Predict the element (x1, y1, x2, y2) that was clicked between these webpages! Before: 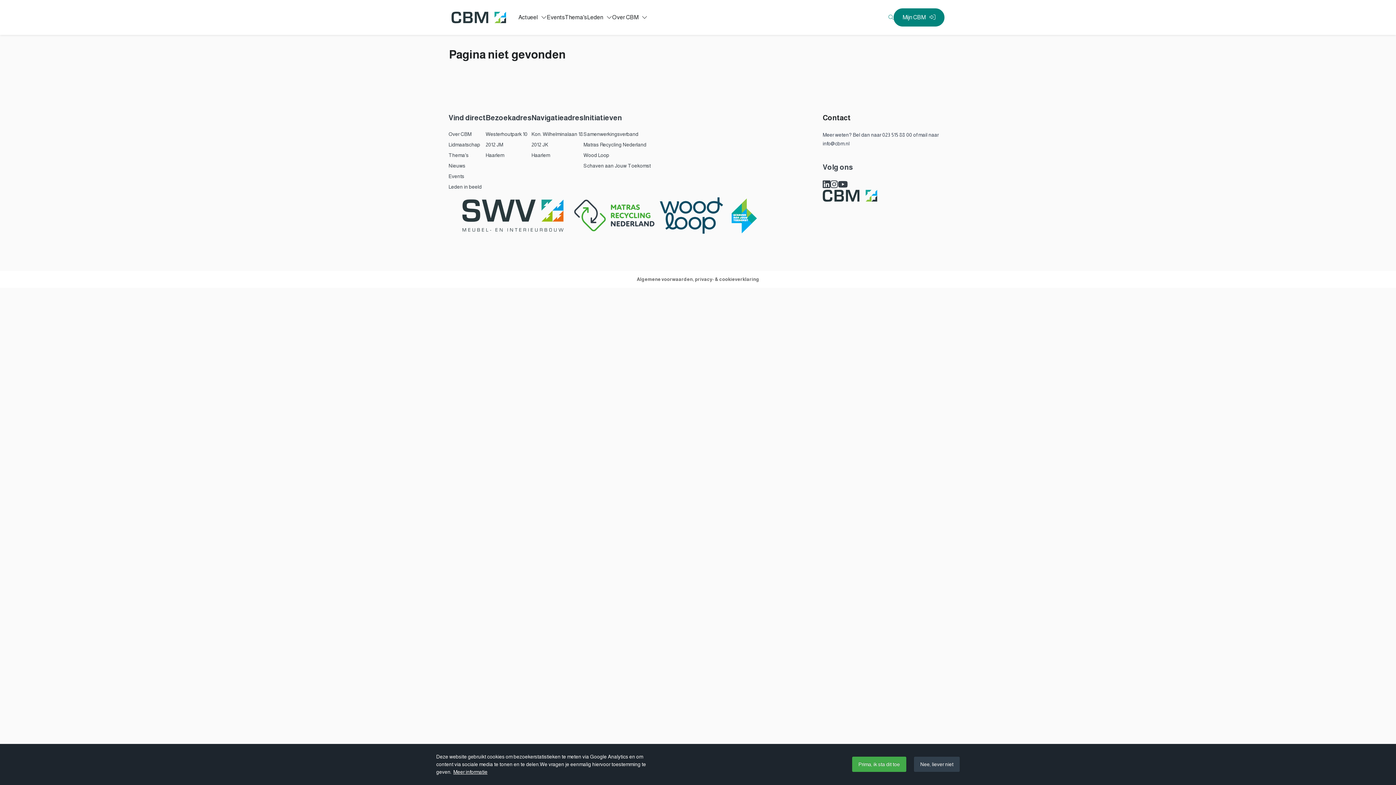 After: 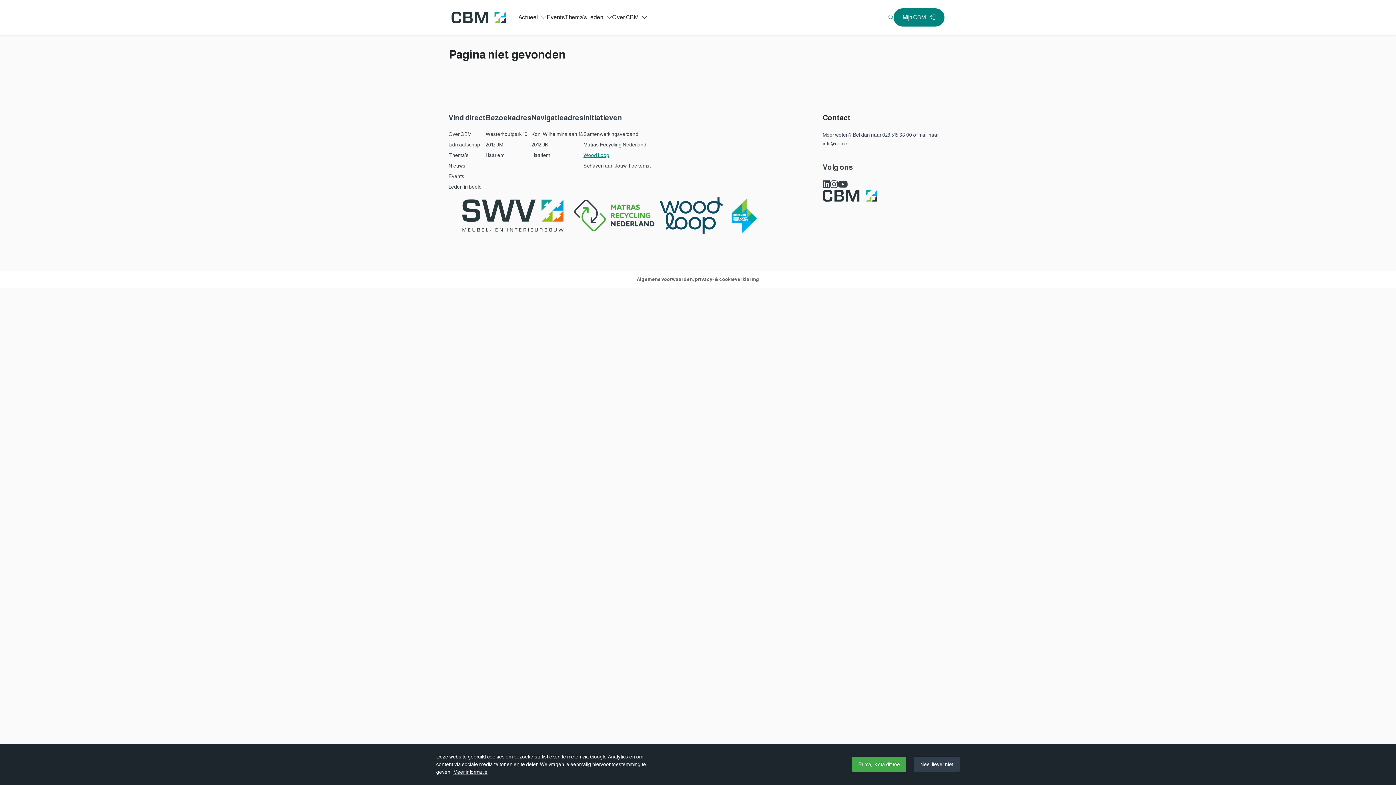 Action: label: Wood Loop bbox: (583, 151, 650, 159)